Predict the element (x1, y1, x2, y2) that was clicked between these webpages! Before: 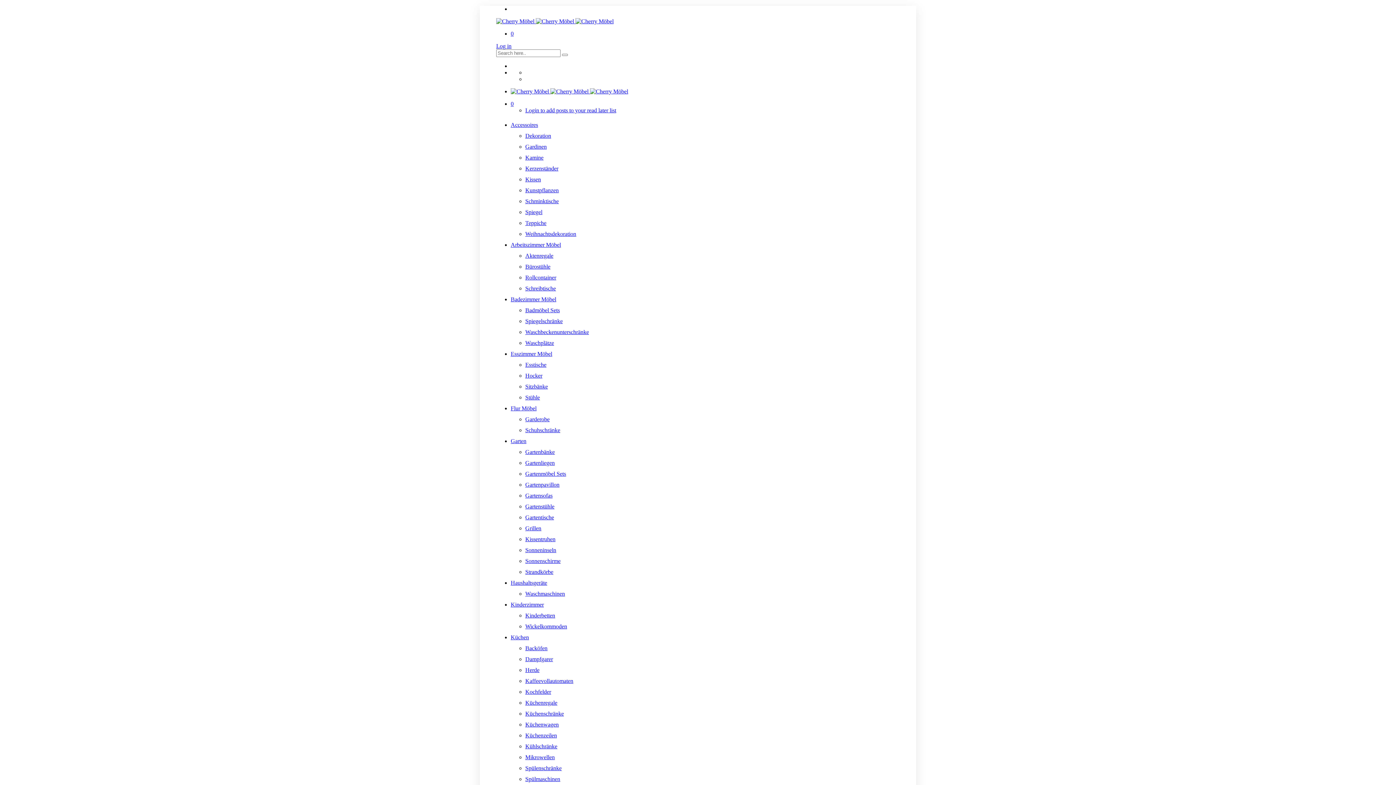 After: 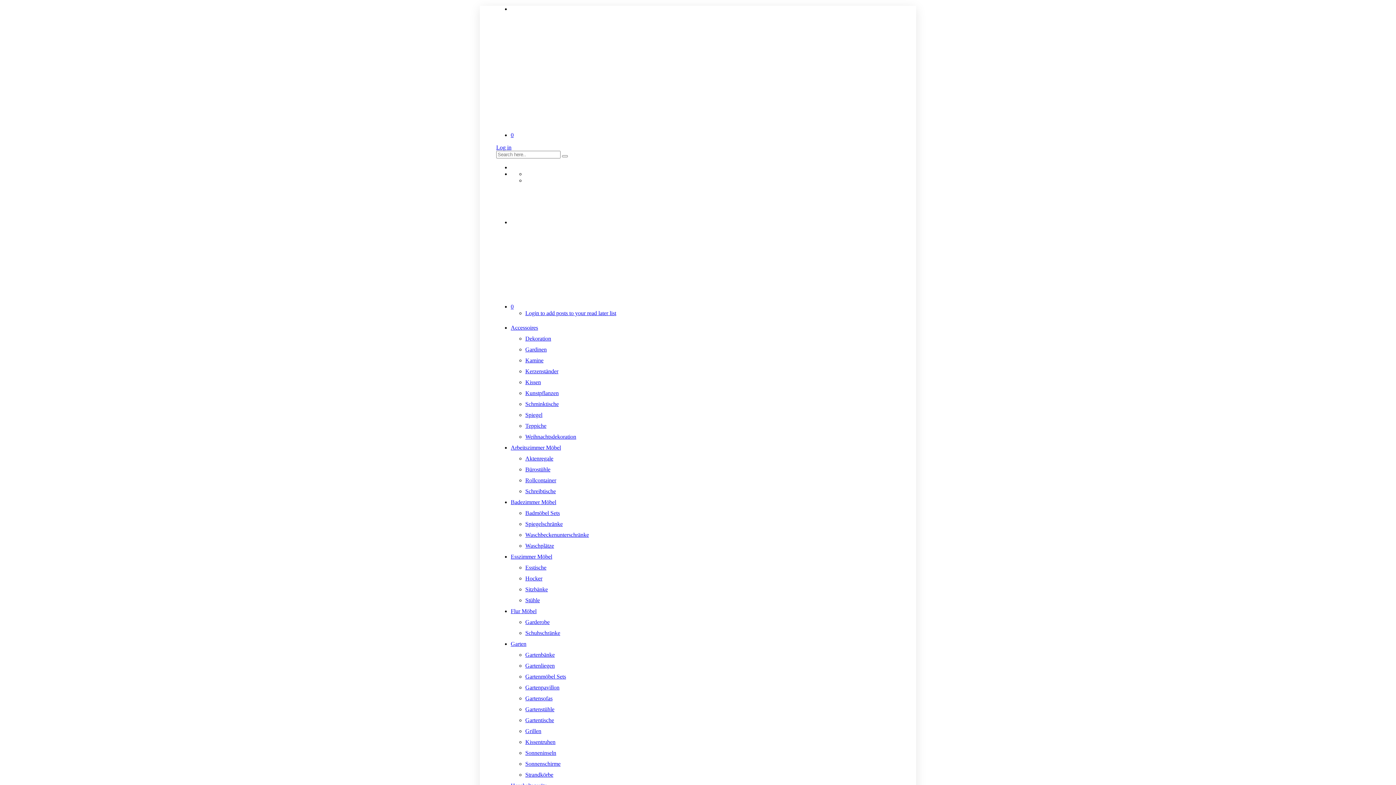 Action: bbox: (525, 209, 542, 215) label: Spiegel